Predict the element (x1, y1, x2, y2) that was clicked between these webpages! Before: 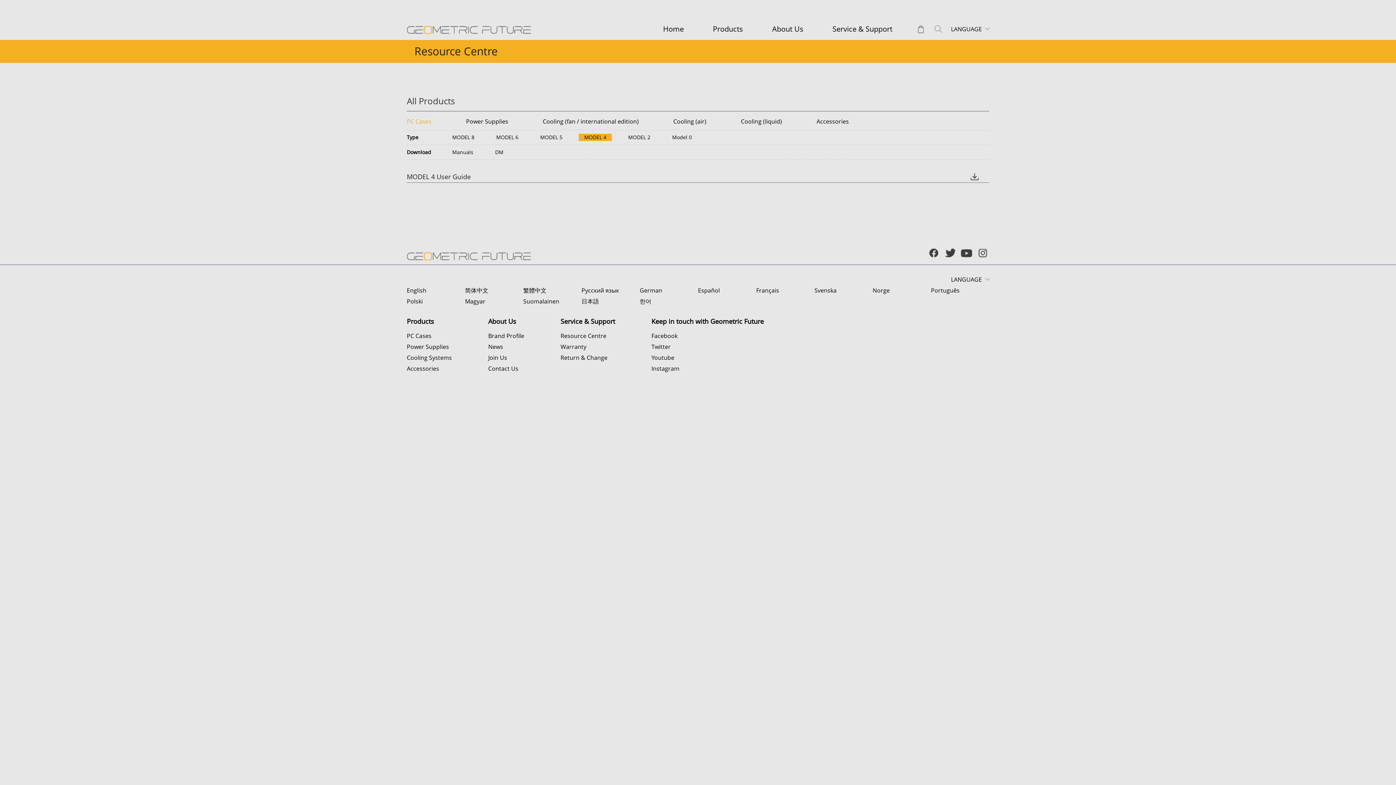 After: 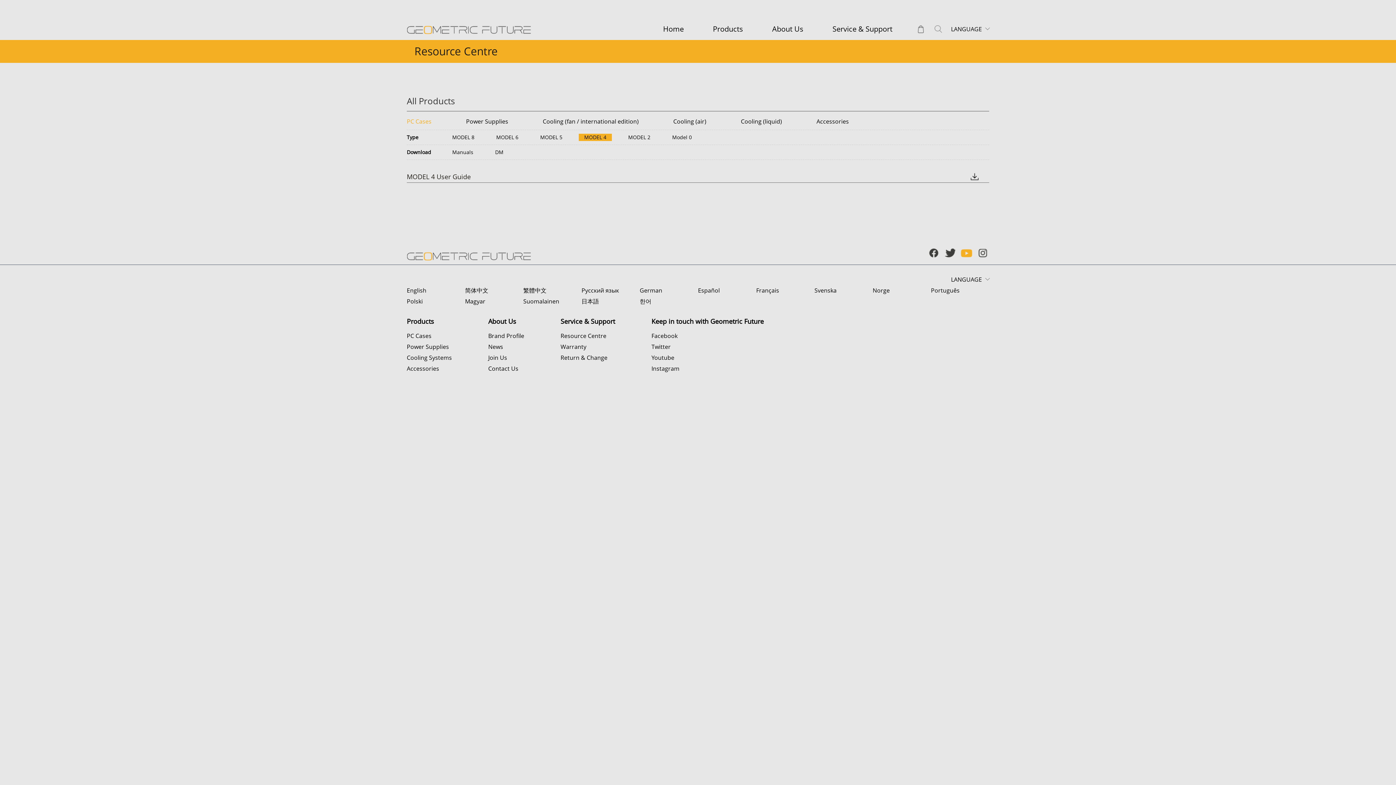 Action: bbox: (960, 246, 973, 259)